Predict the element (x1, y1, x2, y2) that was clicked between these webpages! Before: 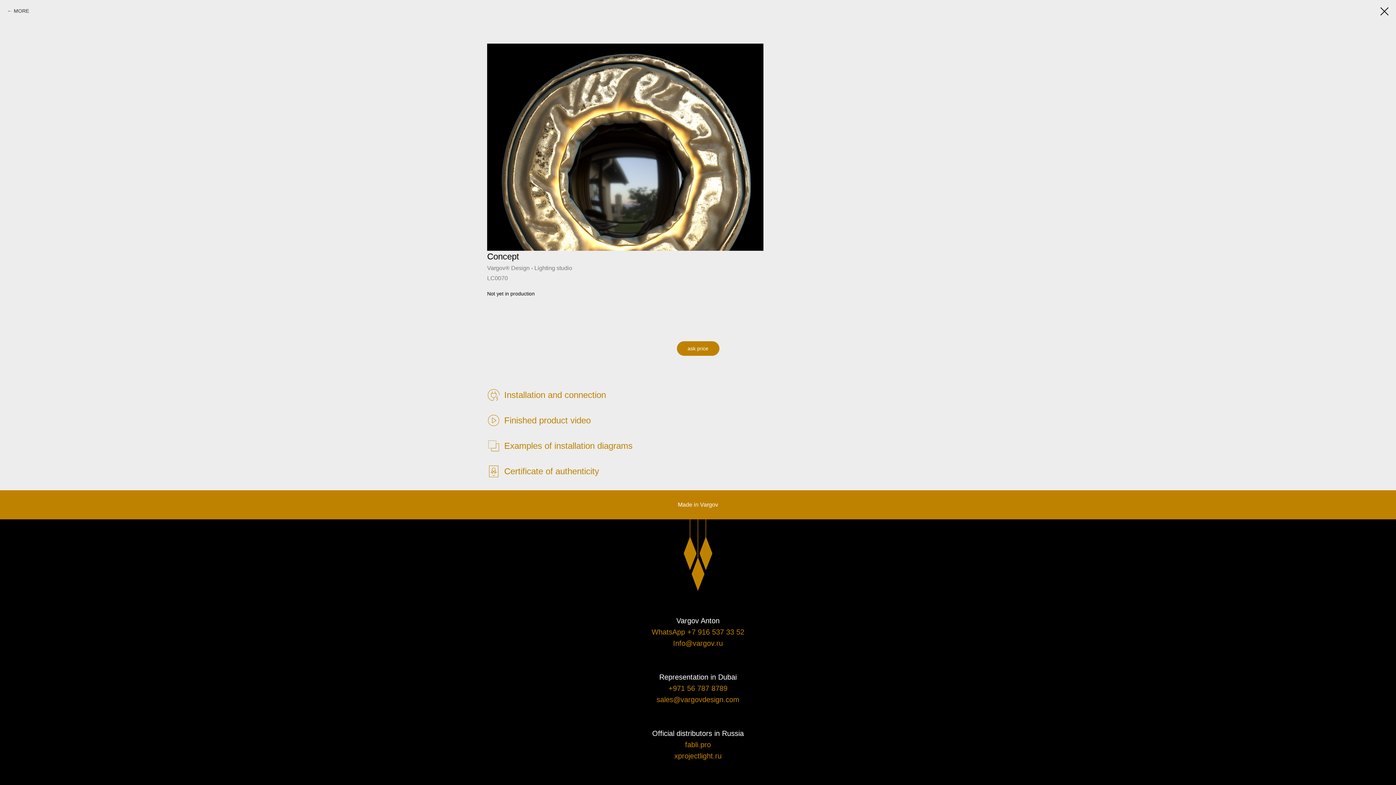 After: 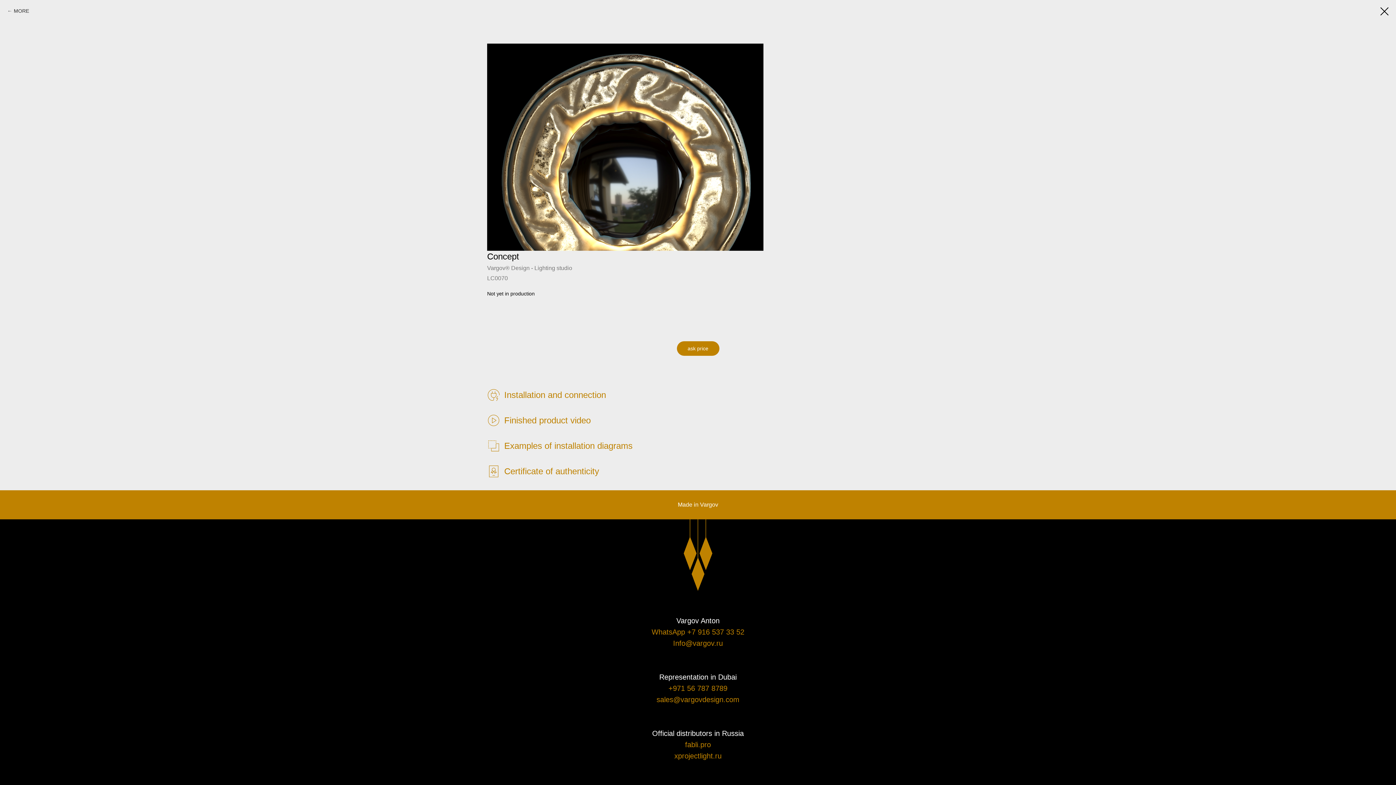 Action: label: ask price bbox: (676, 341, 719, 356)